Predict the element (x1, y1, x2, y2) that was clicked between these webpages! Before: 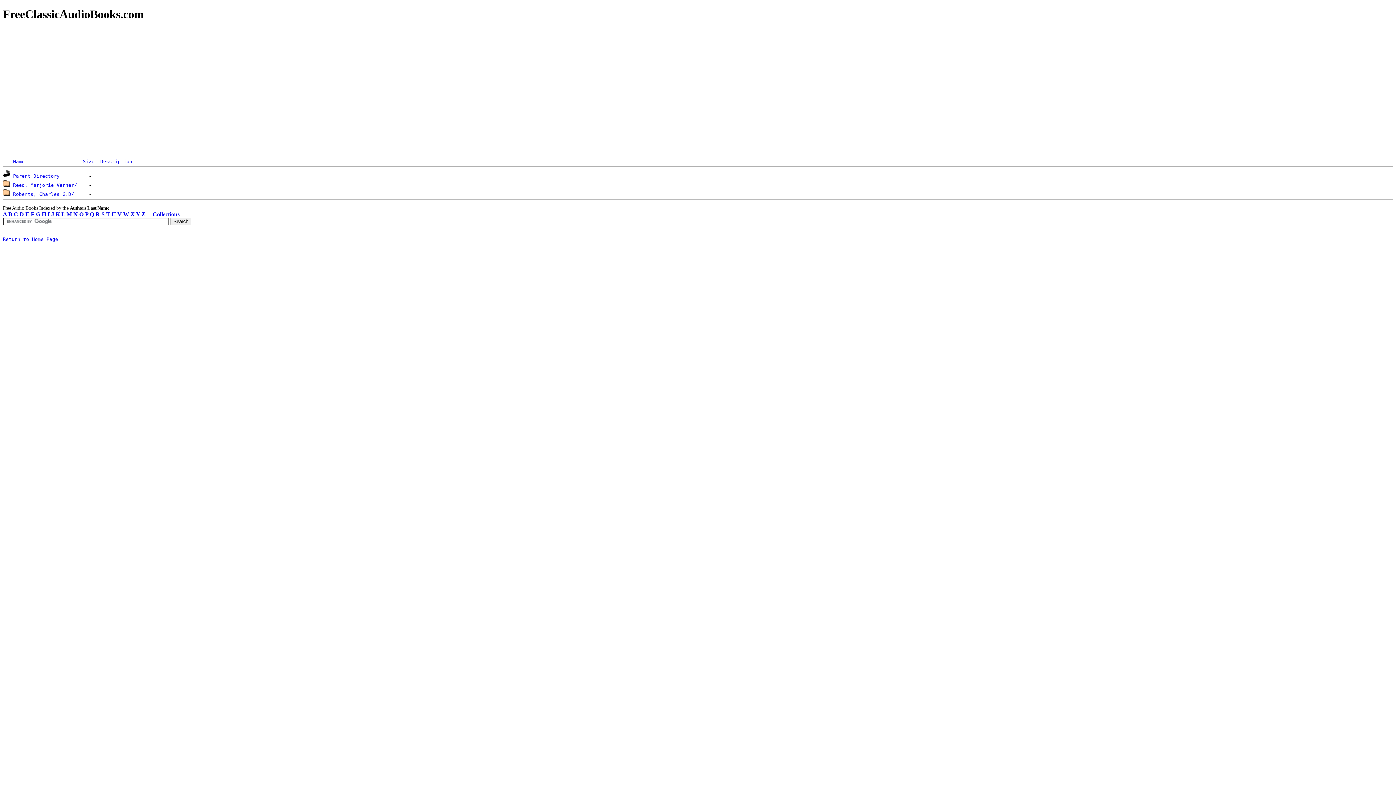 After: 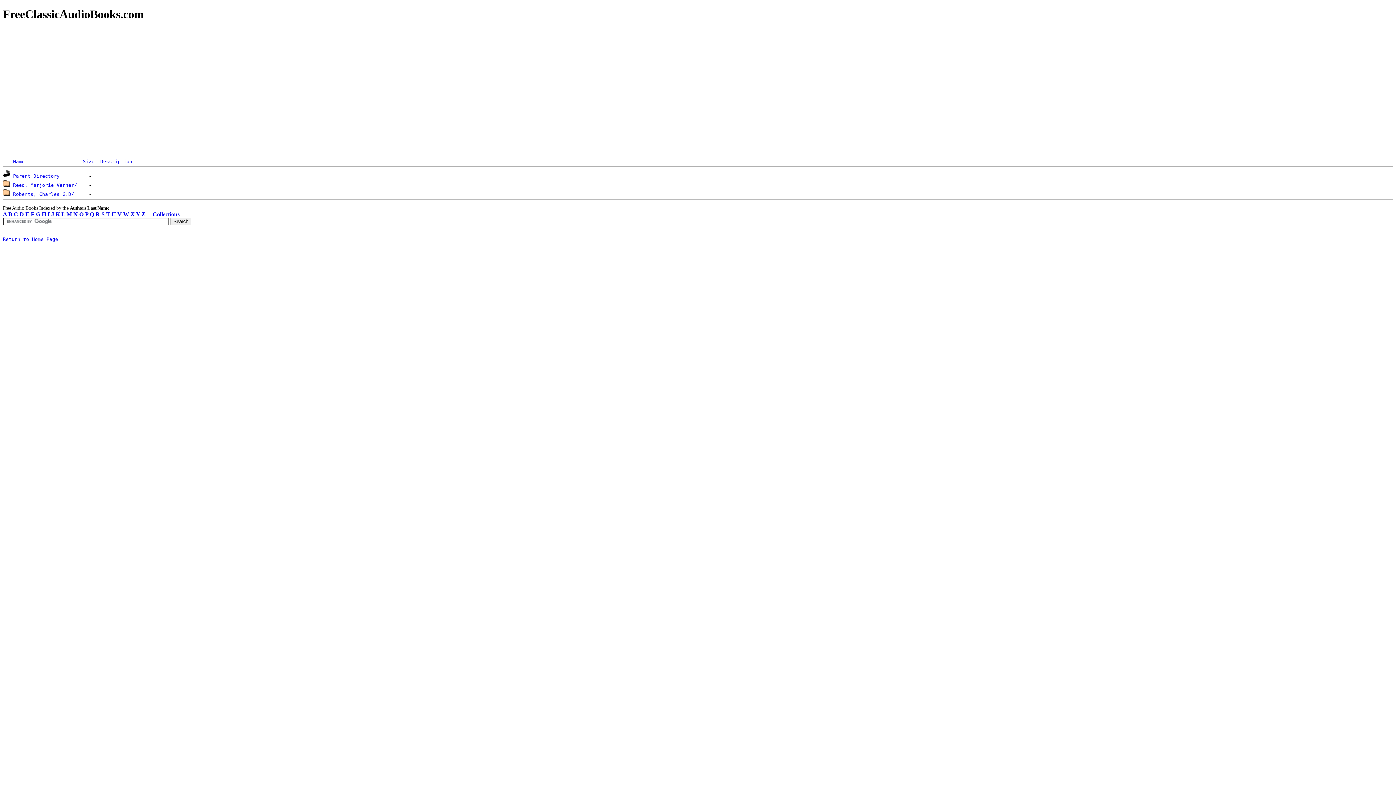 Action: label: R bbox: (95, 211, 100, 217)